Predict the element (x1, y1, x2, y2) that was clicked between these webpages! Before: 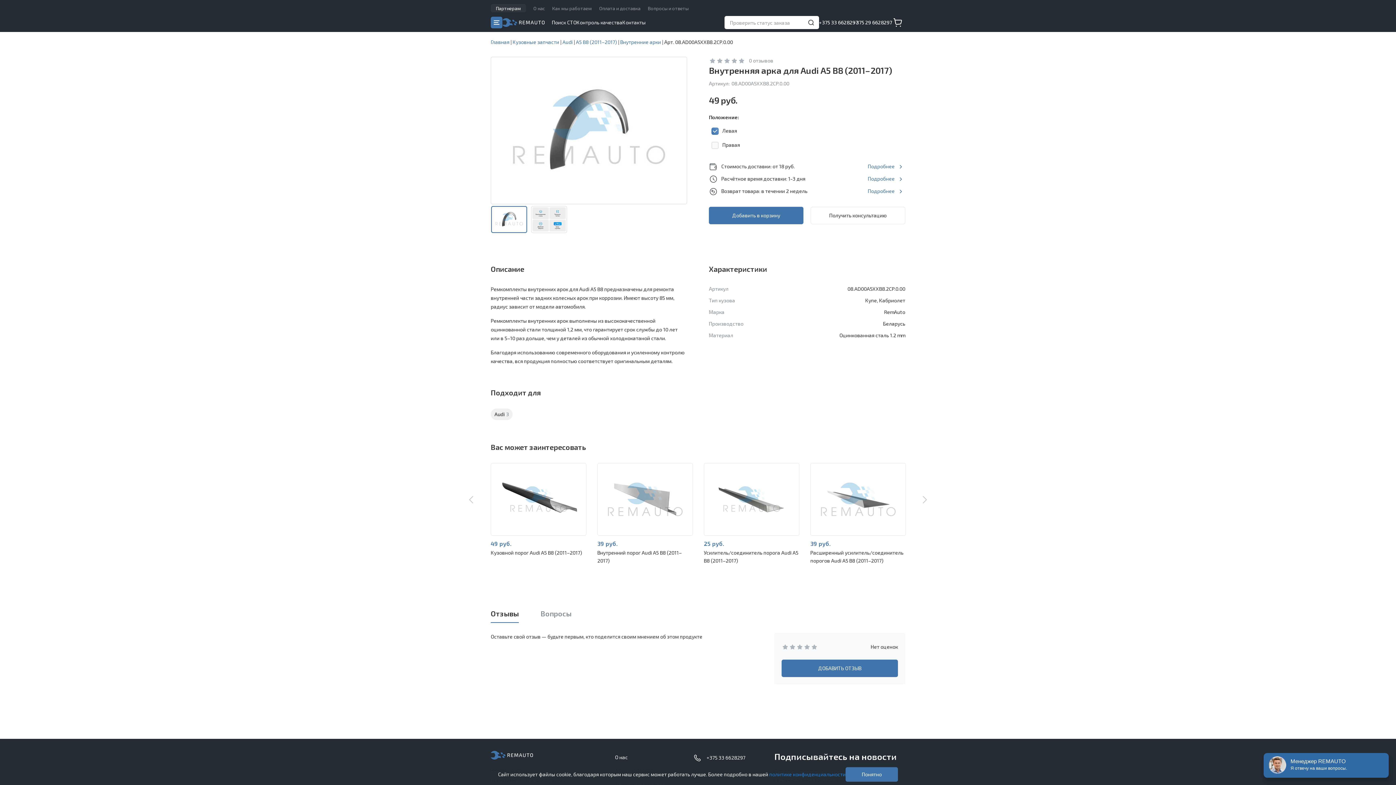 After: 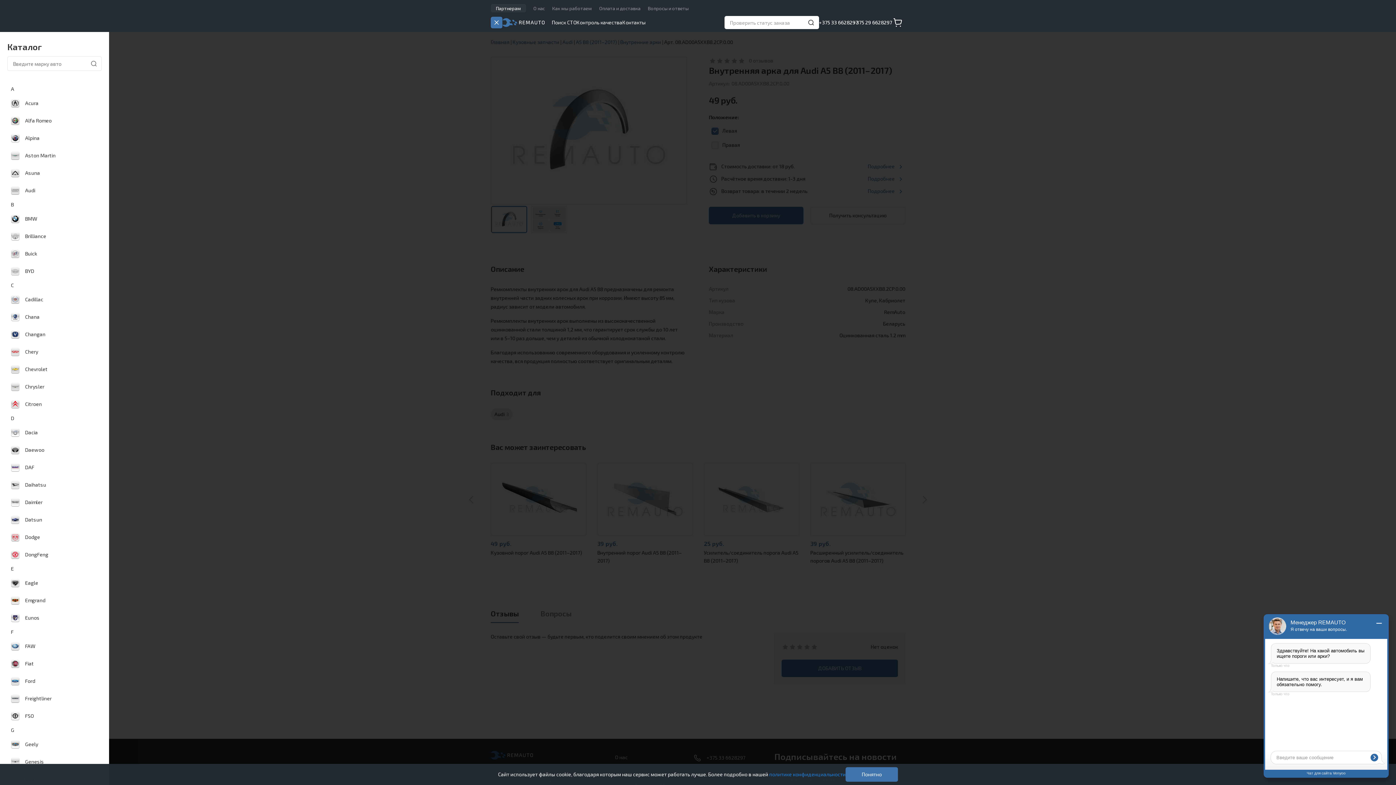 Action: bbox: (490, 16, 502, 28)